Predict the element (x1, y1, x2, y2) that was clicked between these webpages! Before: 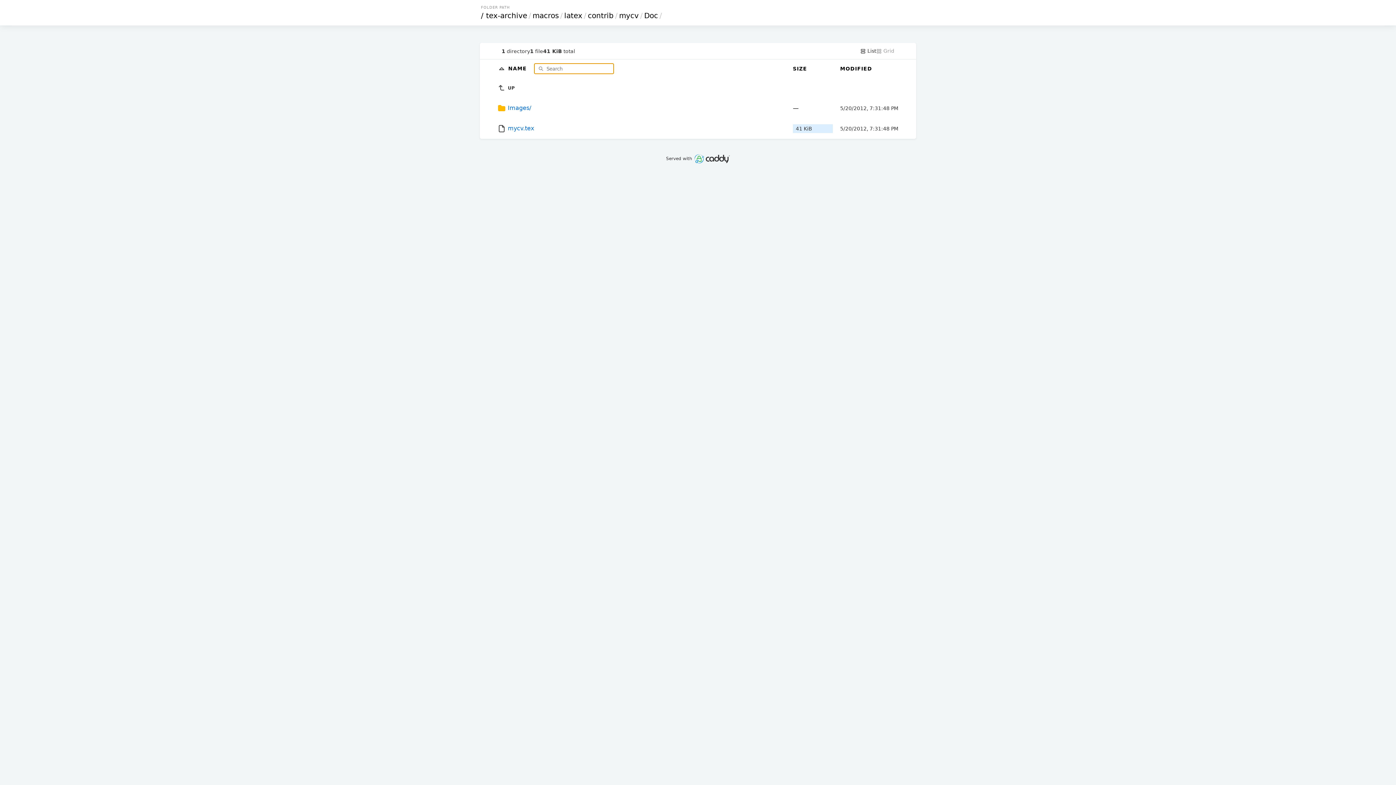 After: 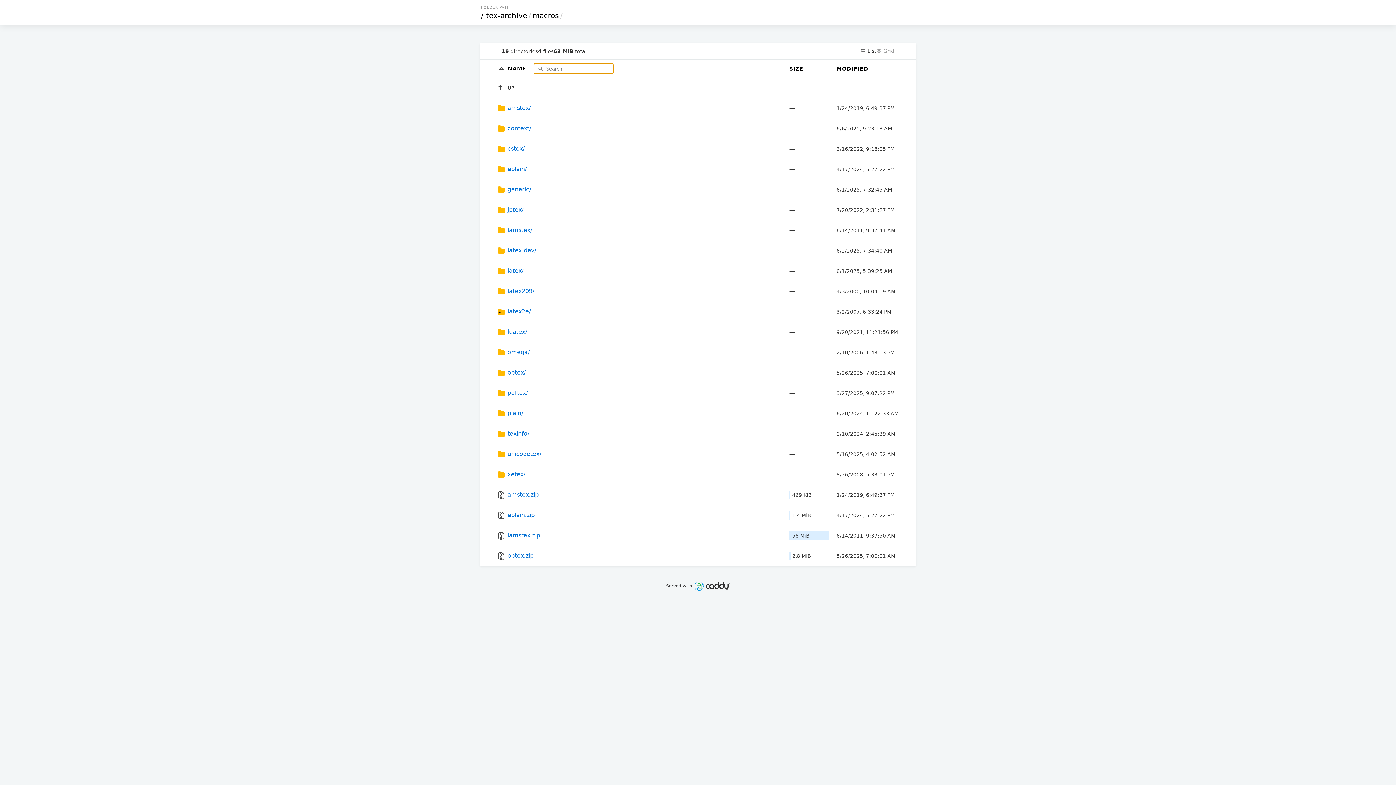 Action: label: macros bbox: (531, 11, 560, 20)